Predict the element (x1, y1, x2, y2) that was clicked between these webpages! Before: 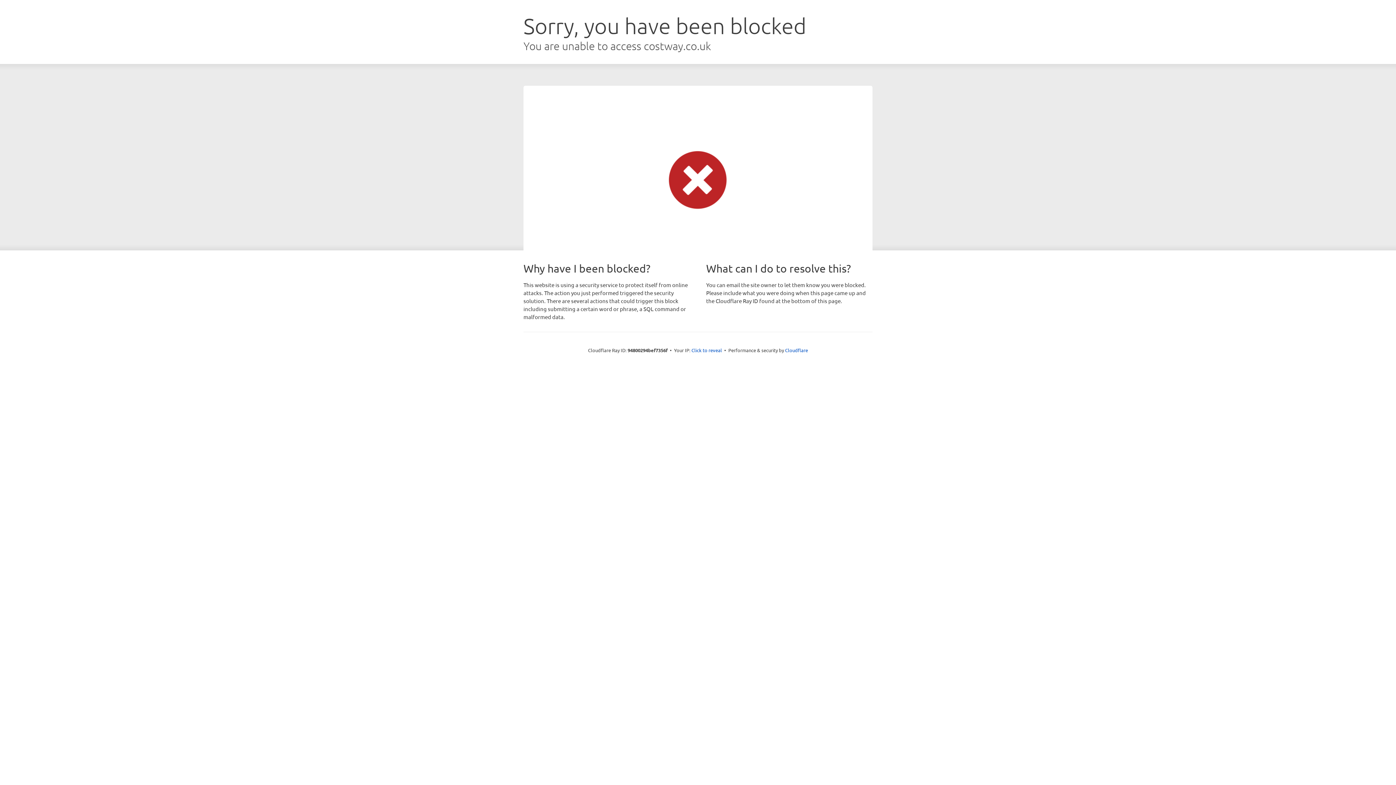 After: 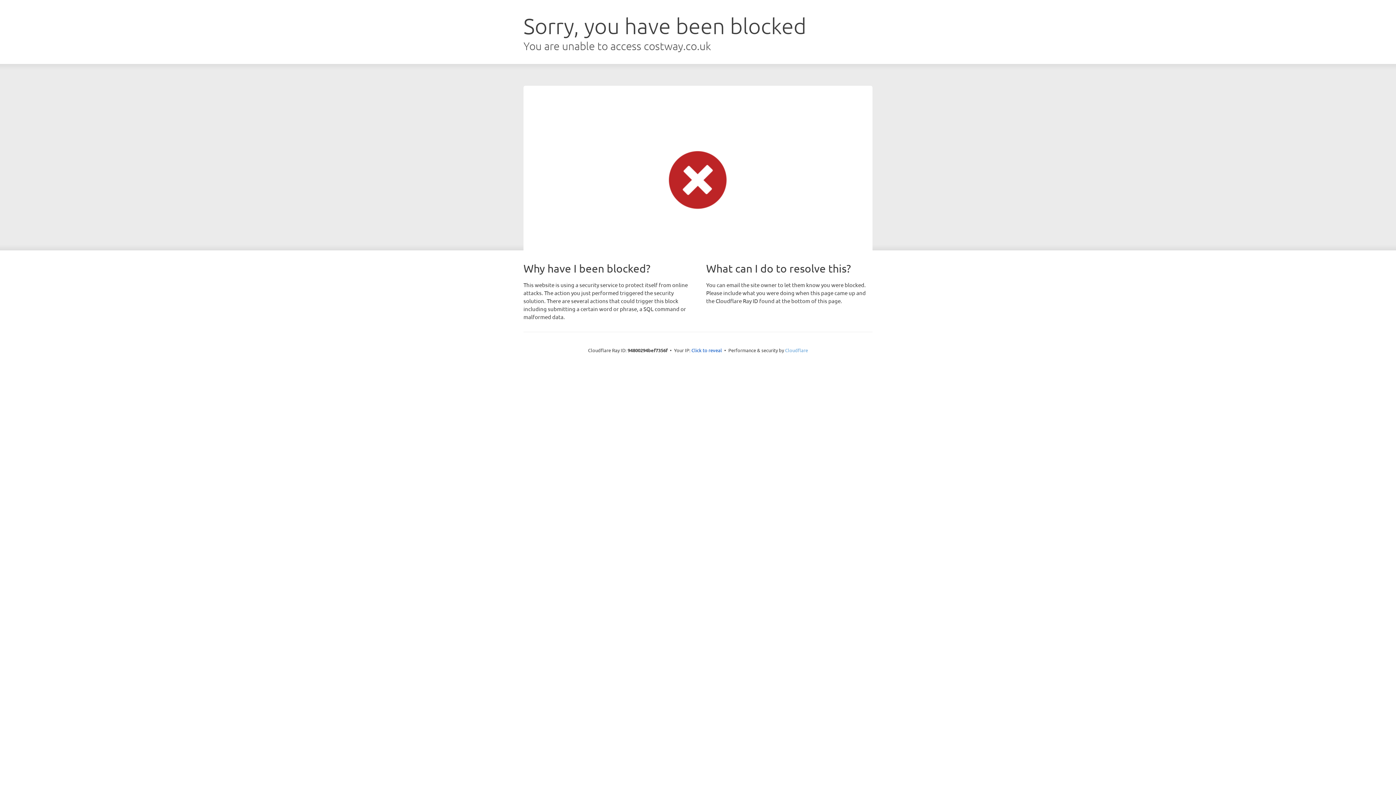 Action: label: Cloudflare bbox: (785, 347, 808, 353)